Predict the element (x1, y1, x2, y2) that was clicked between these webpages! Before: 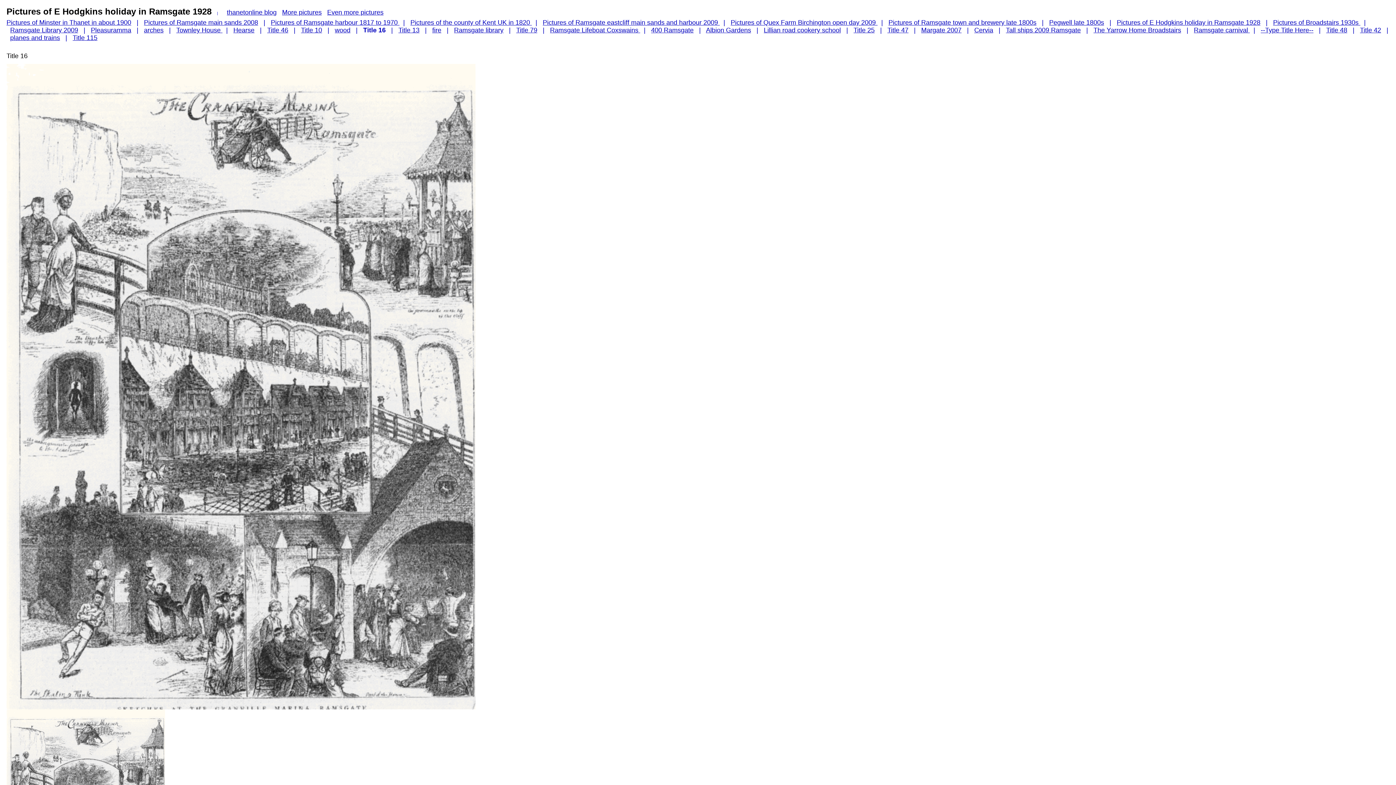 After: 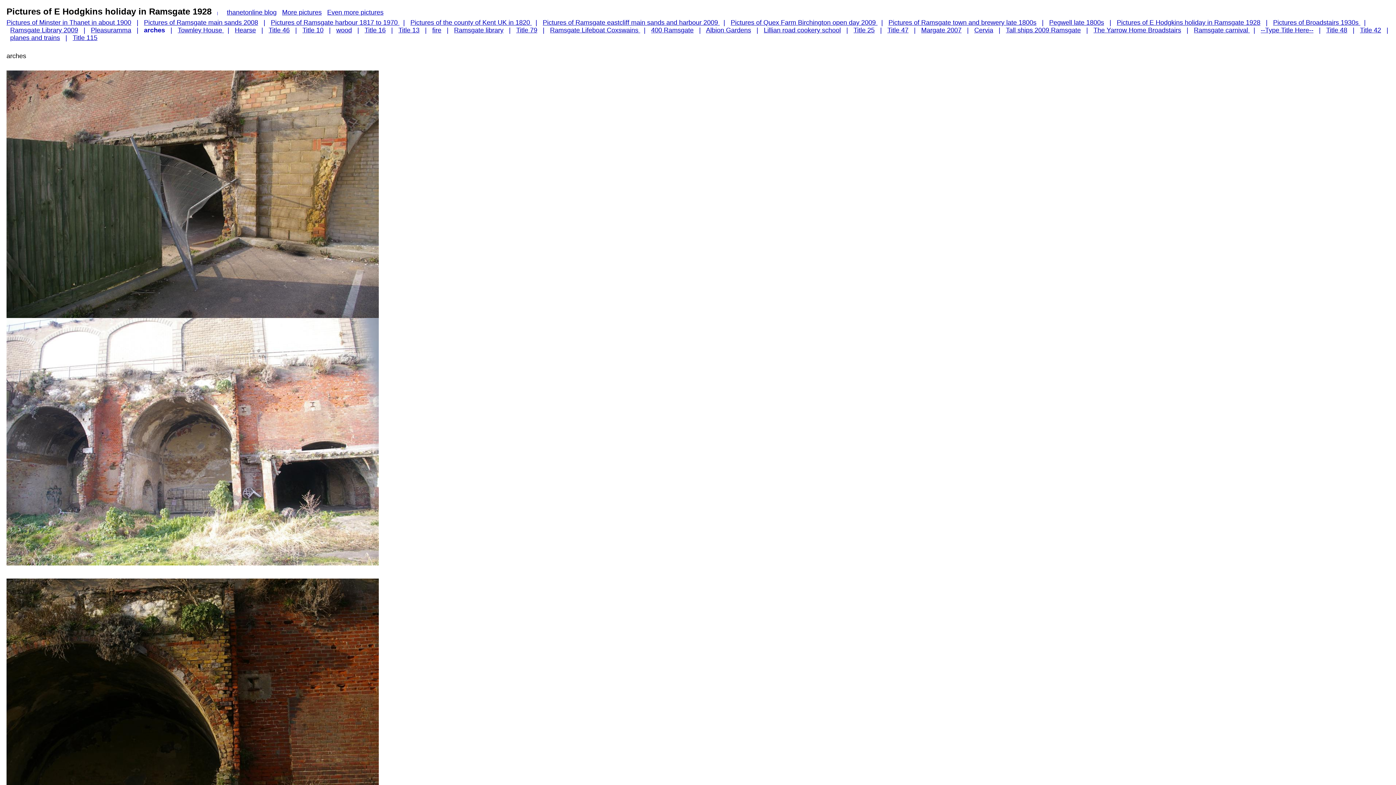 Action: label: arches bbox: (144, 26, 163, 33)